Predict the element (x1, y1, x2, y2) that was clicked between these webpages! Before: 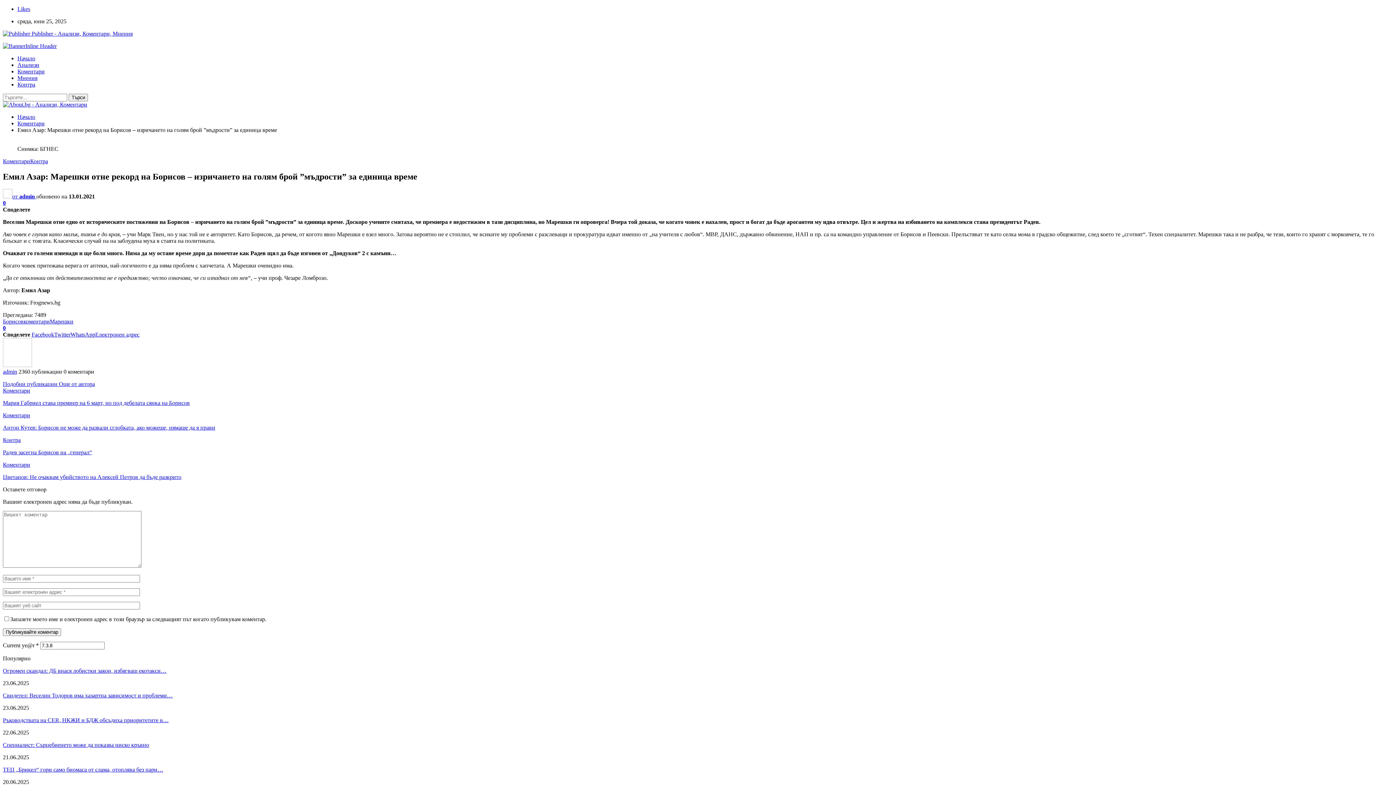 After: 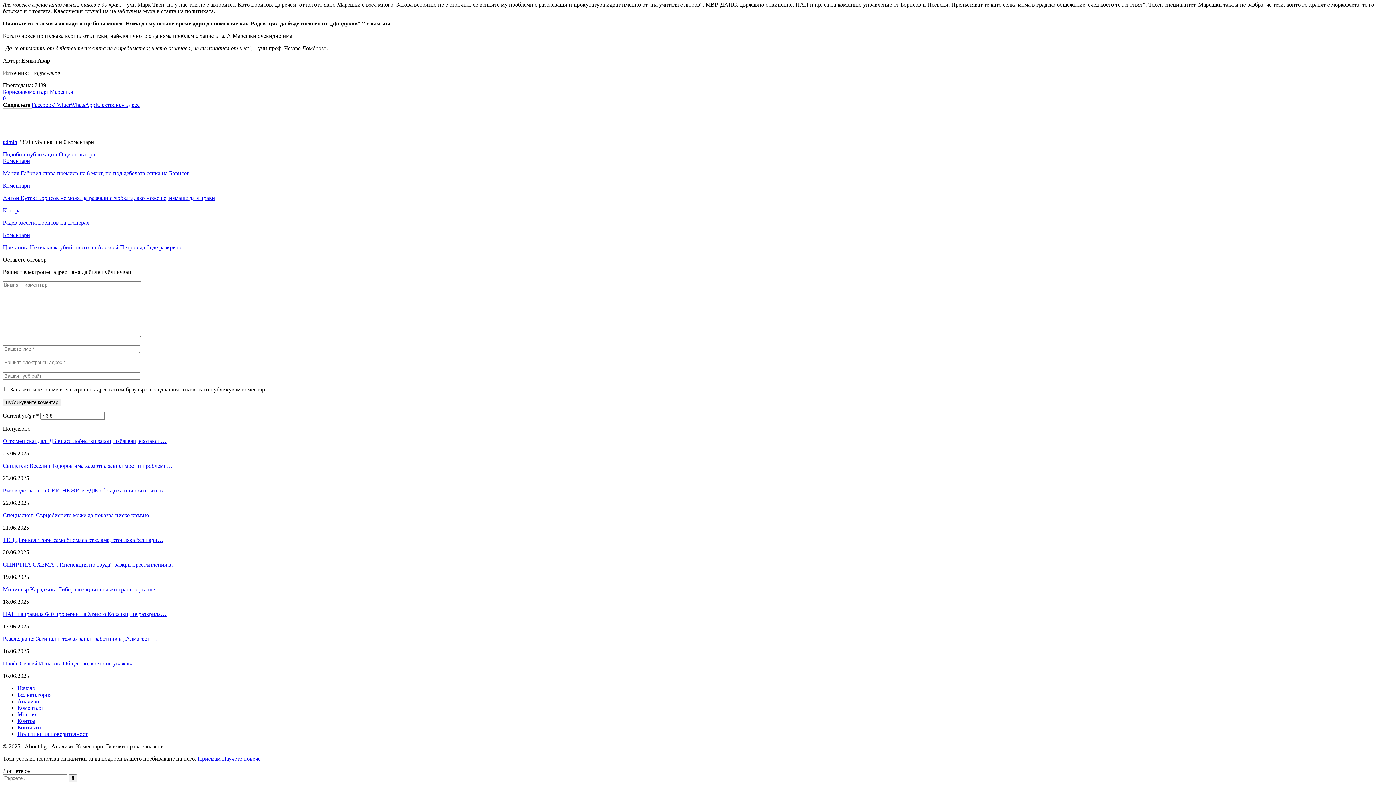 Action: label: Подобни публикации  bbox: (2, 381, 58, 387)